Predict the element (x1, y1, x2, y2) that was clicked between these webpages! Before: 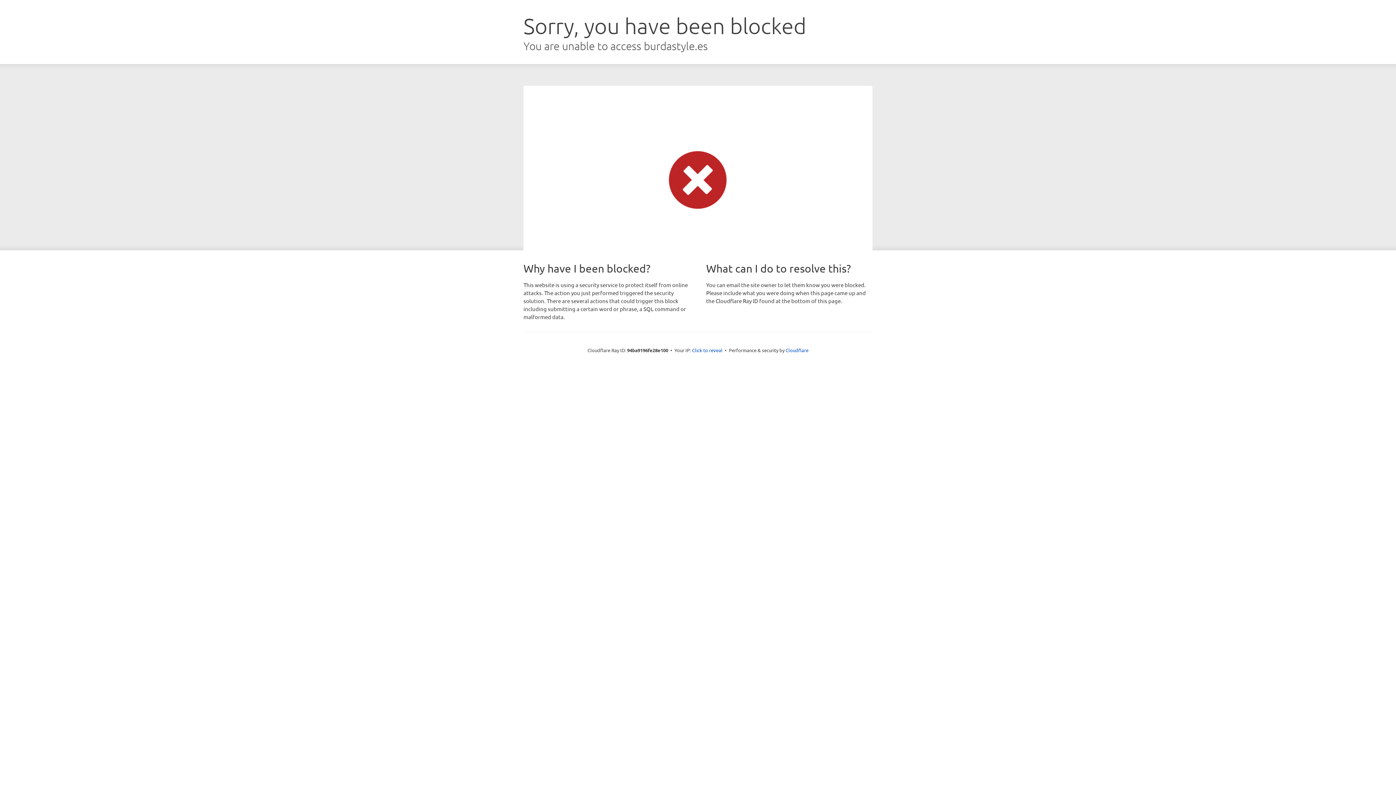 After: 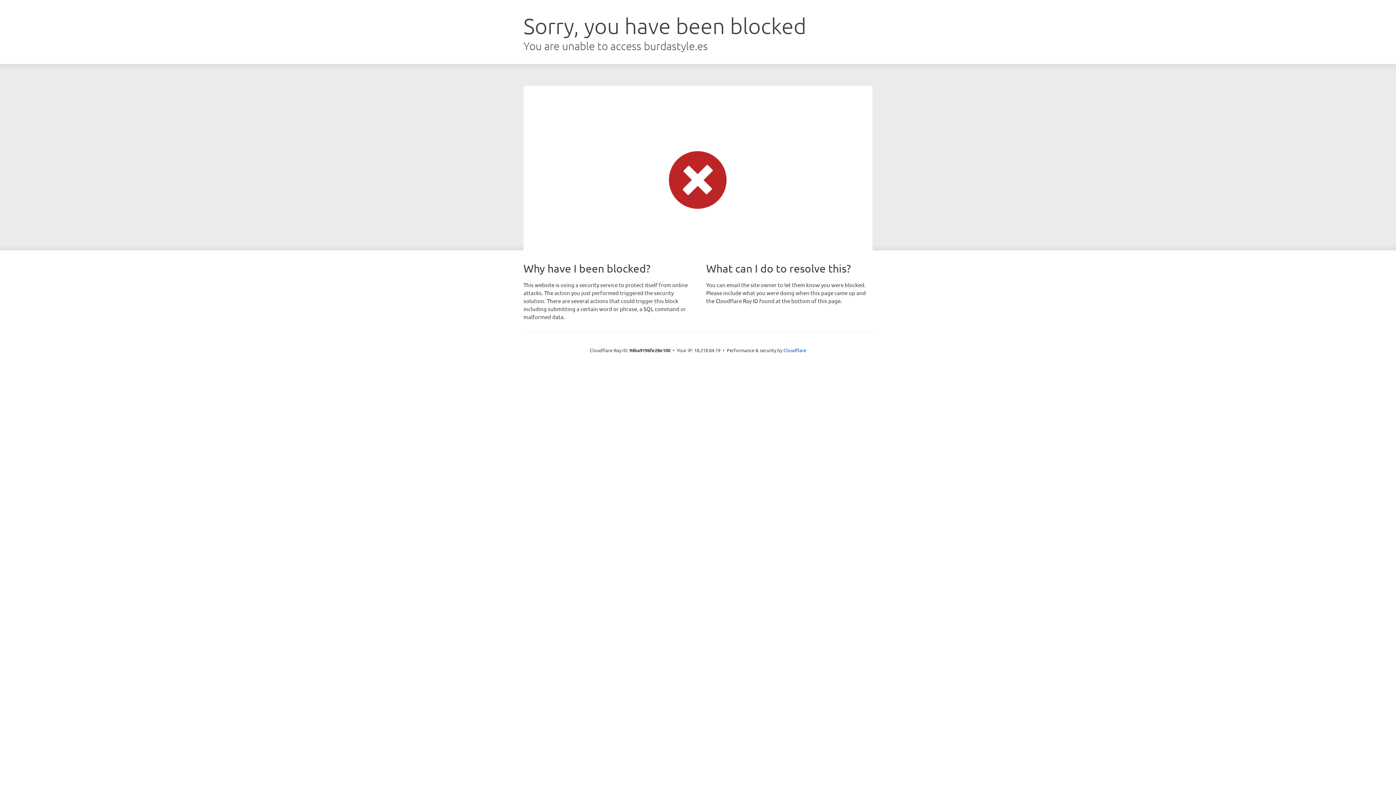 Action: bbox: (692, 346, 722, 353) label: Click to reveal